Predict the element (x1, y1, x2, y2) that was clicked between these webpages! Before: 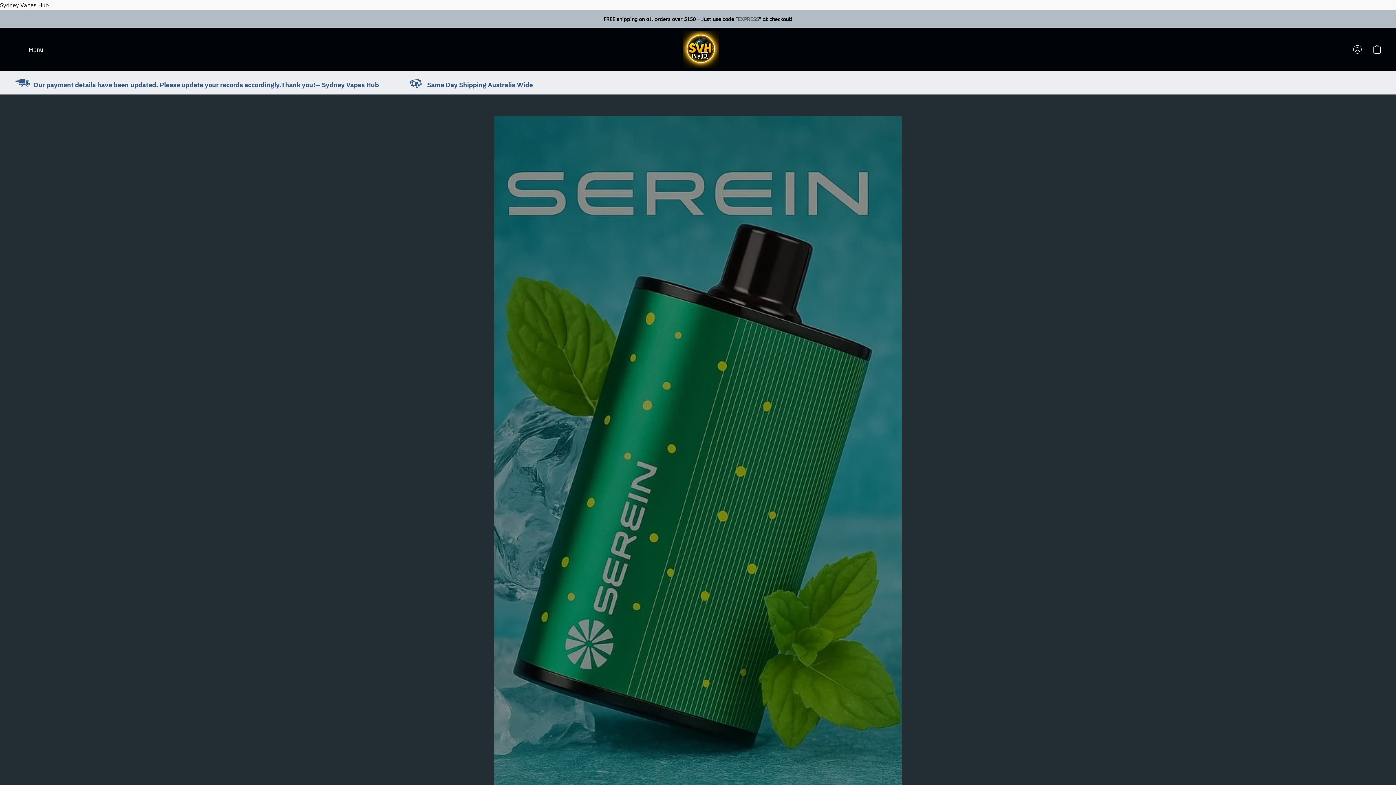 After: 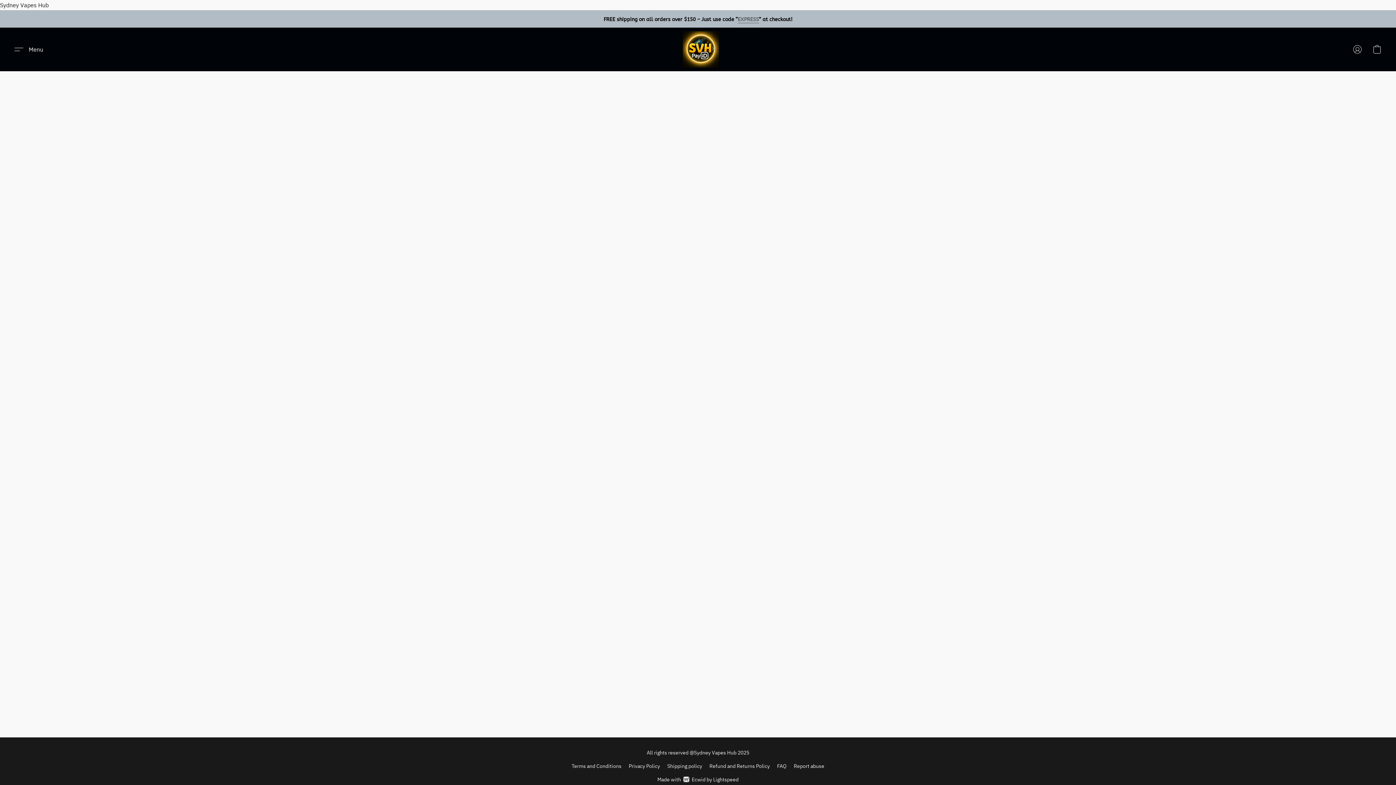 Action: label: Go to your account bbox: (1348, 41, 1367, 57)